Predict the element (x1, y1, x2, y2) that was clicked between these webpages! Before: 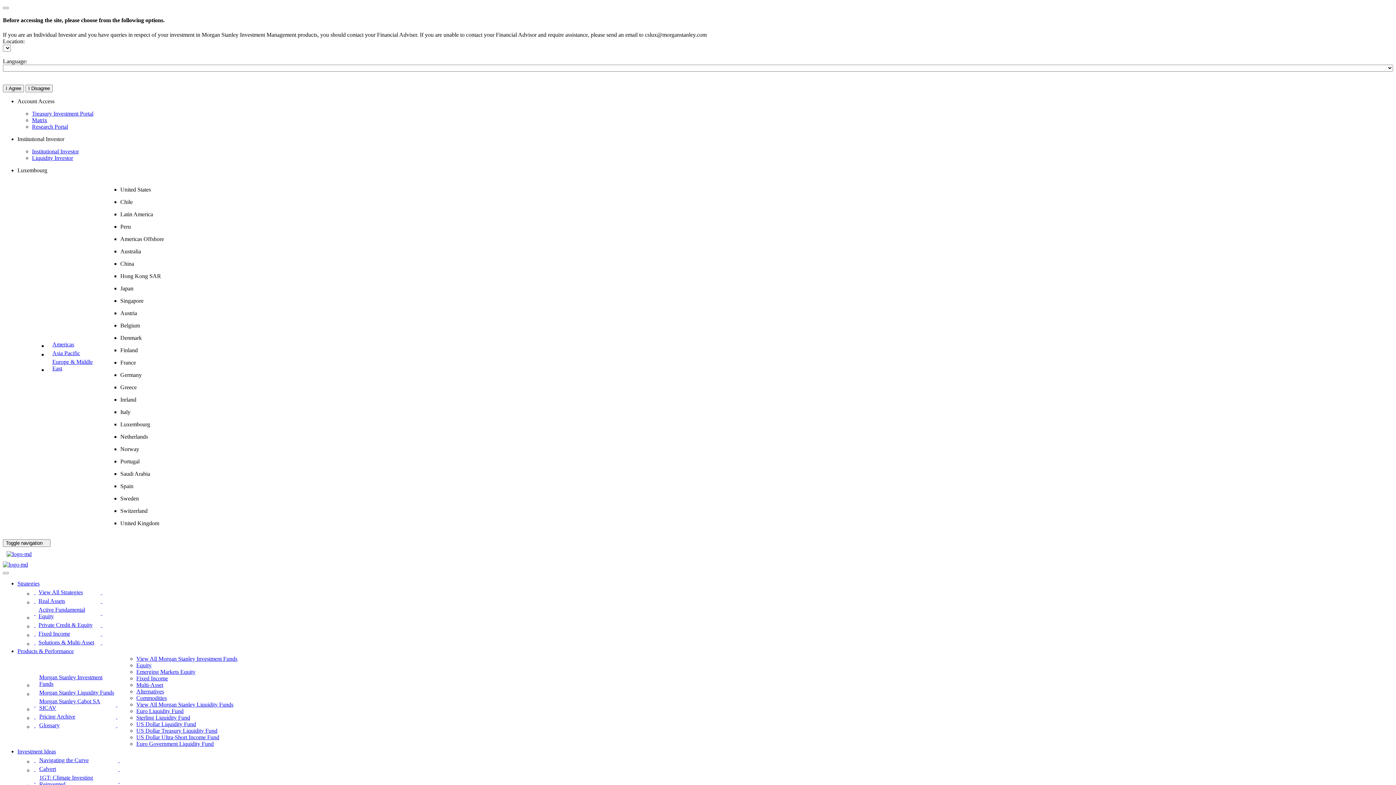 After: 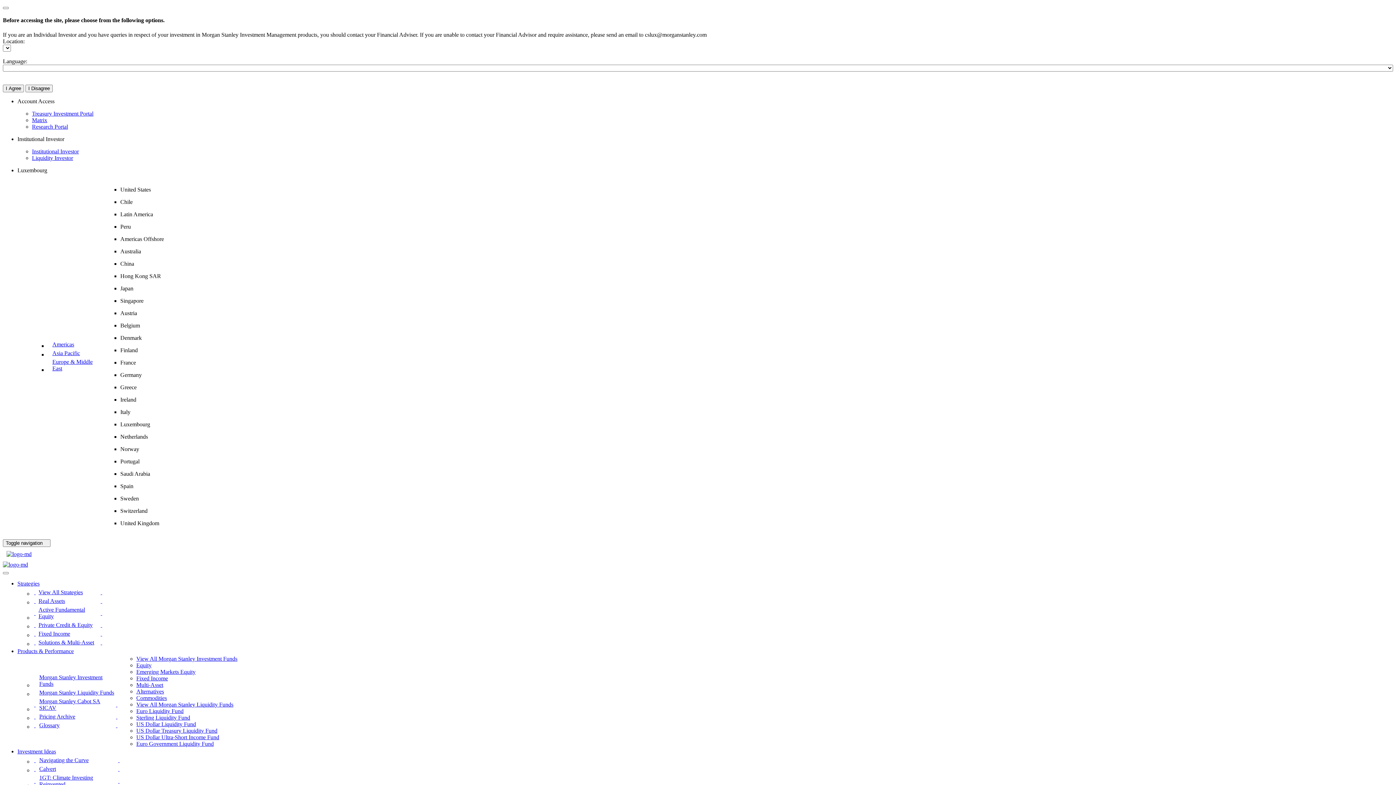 Action: label: Europe & Middle East bbox: (47, 357, 104, 372)